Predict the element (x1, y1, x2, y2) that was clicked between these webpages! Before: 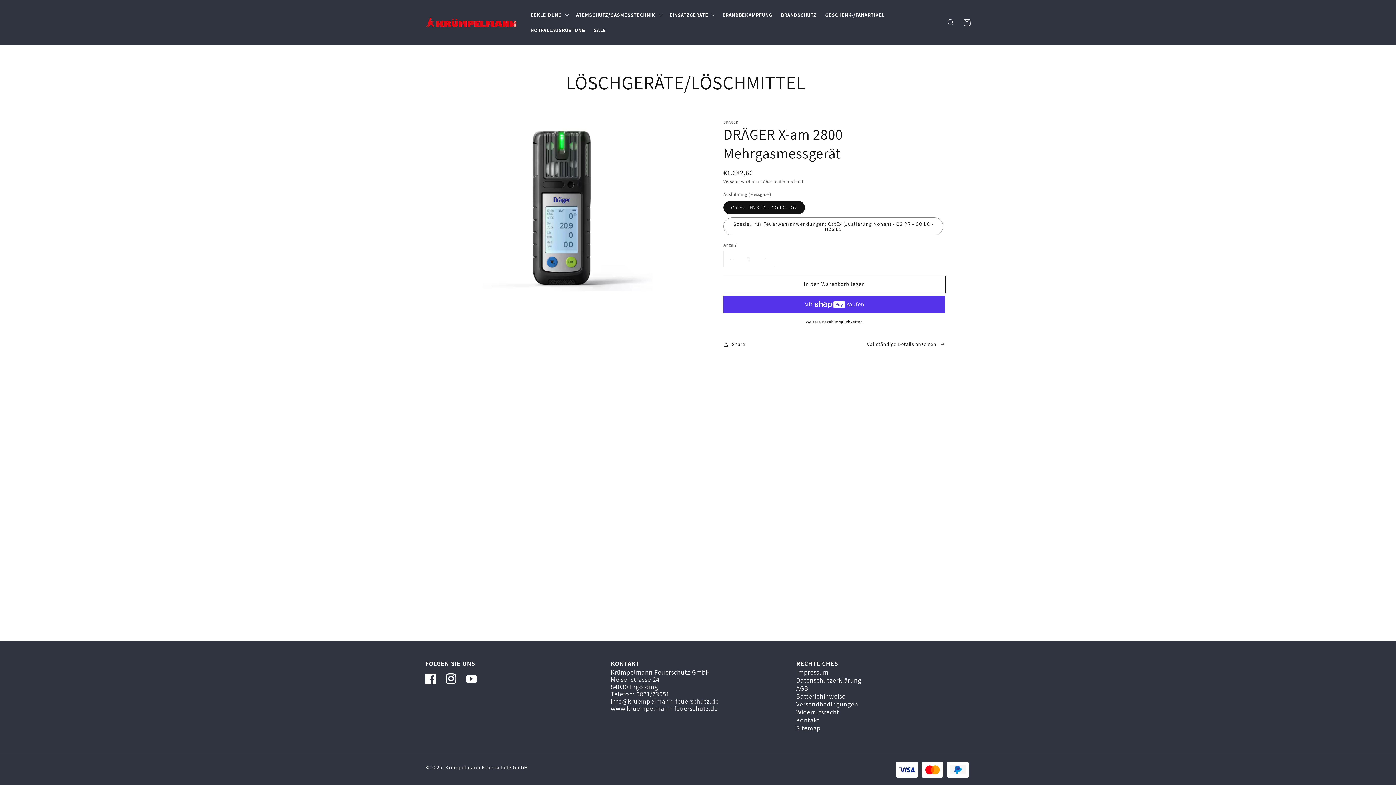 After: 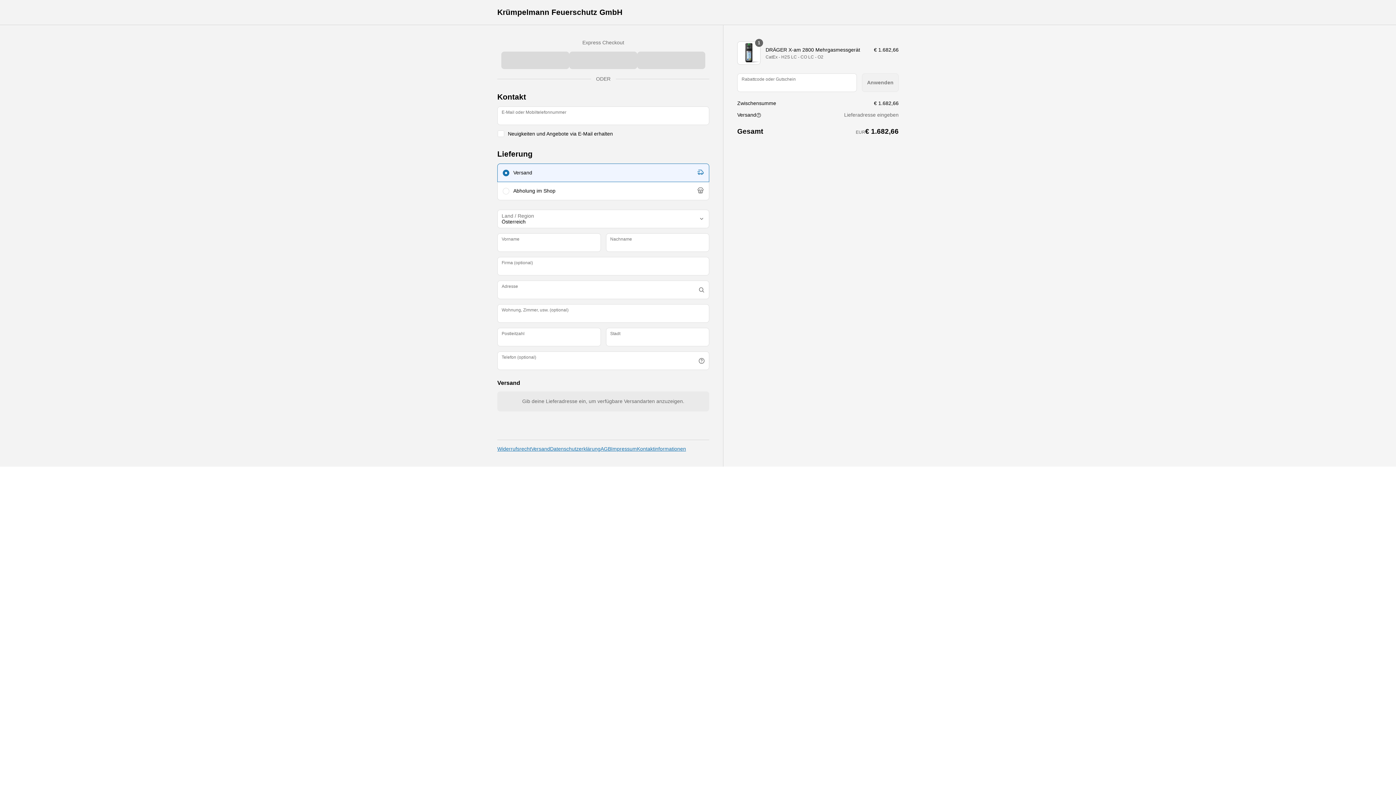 Action: label: Weitere Bezahlmöglichkeiten bbox: (723, 318, 945, 325)